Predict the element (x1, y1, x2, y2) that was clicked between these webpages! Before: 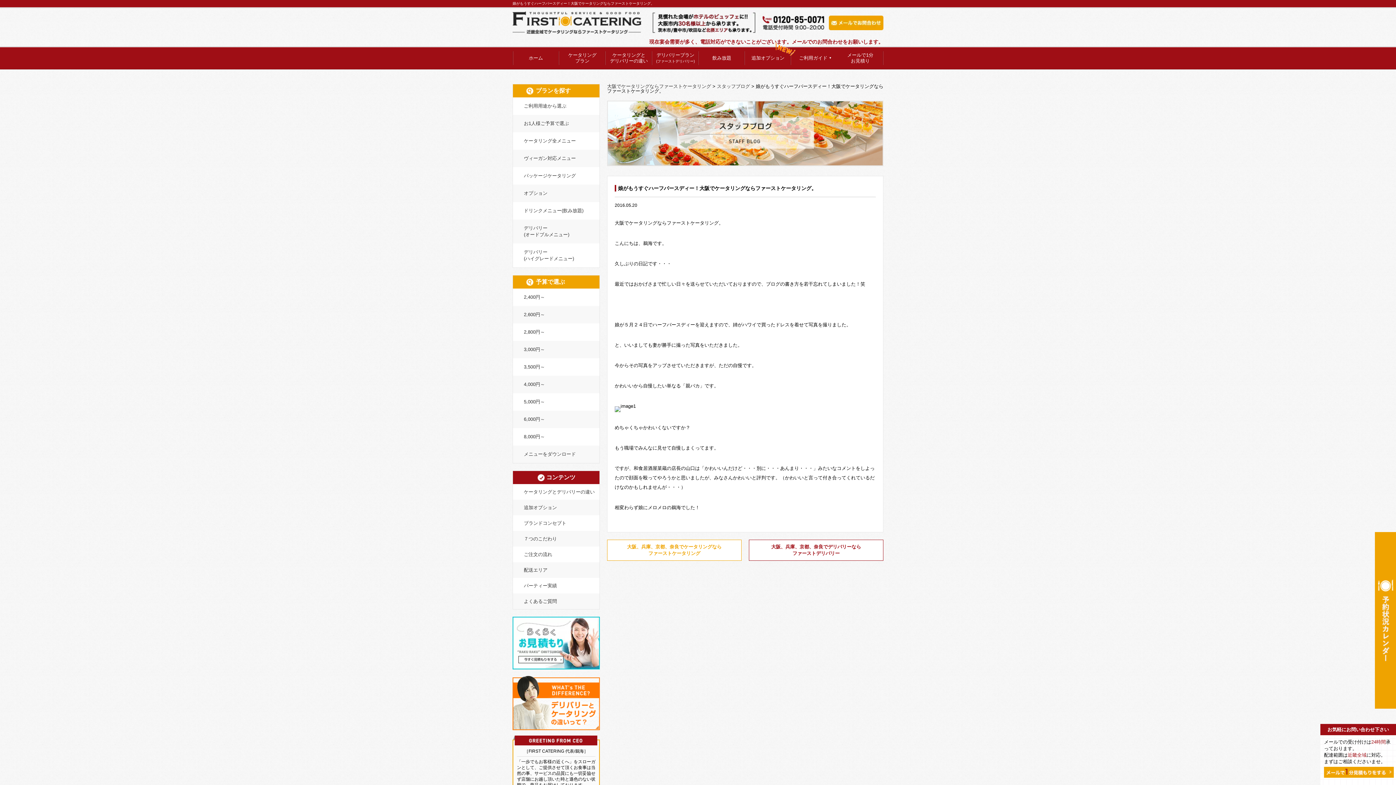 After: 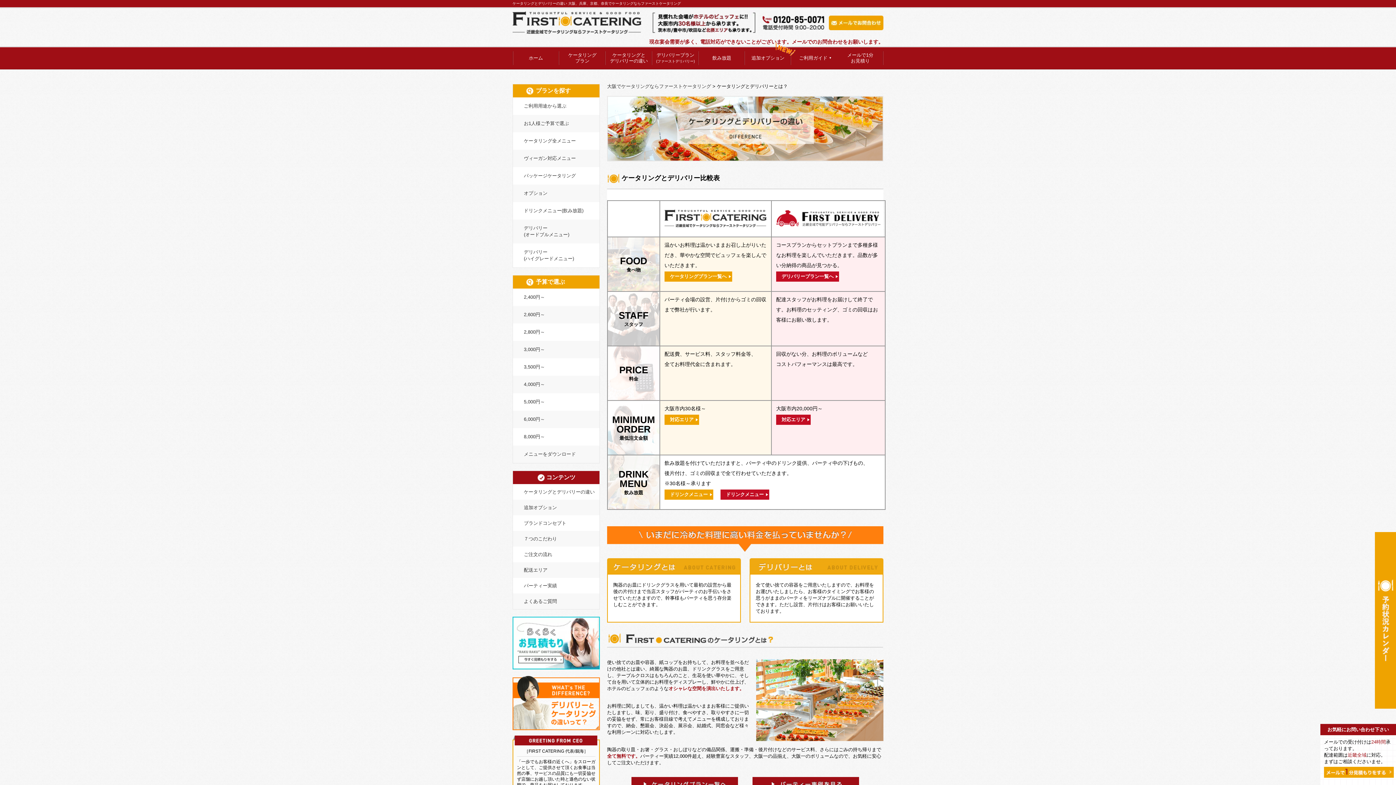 Action: label: ケータリングとデリバリーの違い bbox: (513, 484, 599, 500)